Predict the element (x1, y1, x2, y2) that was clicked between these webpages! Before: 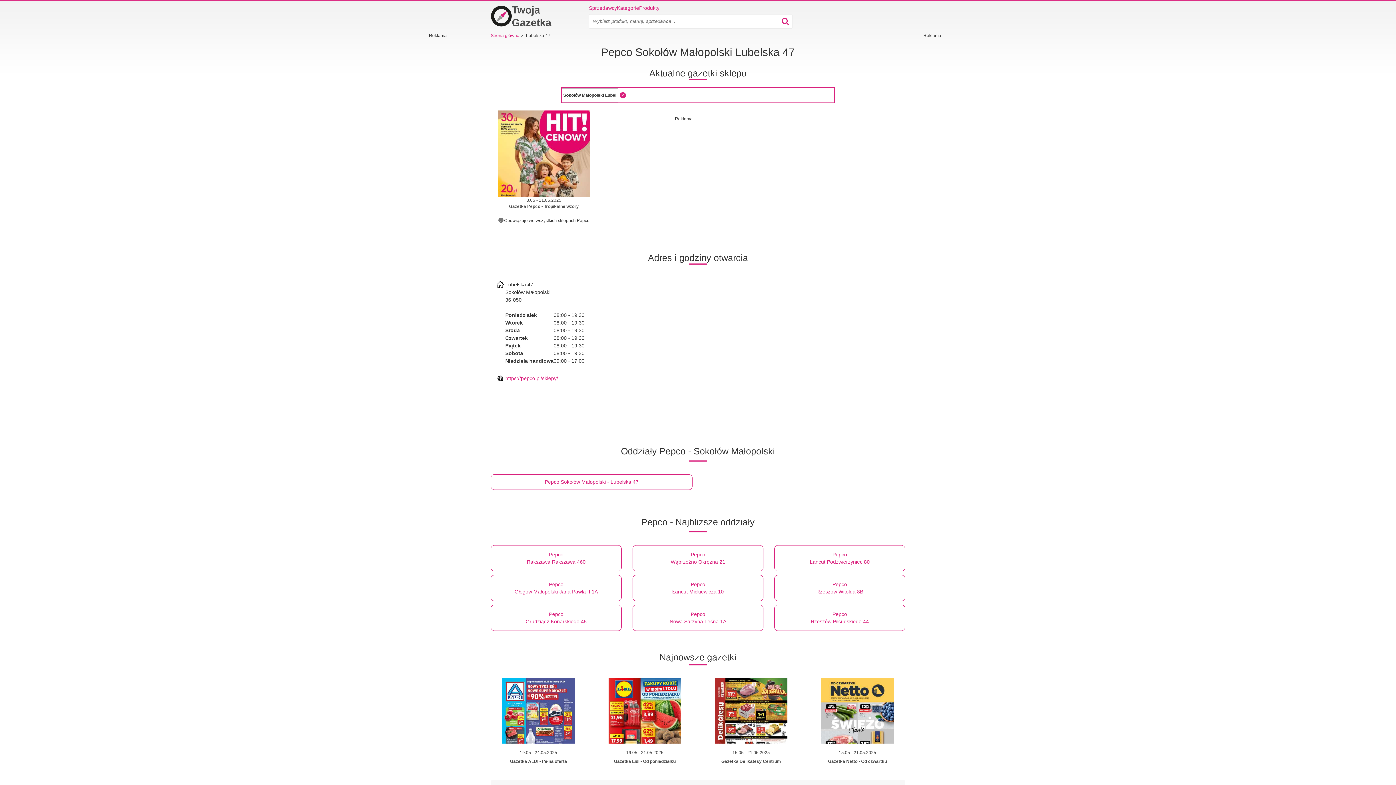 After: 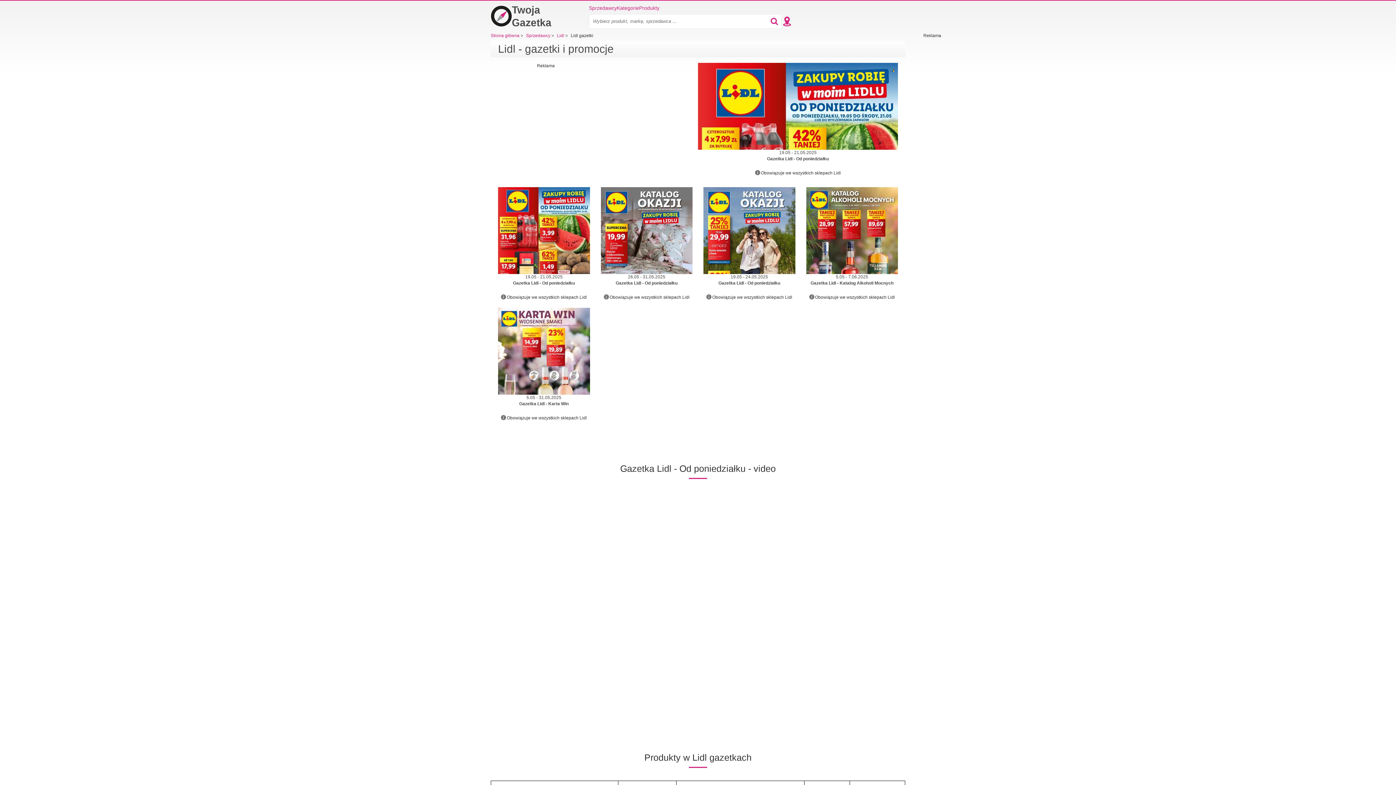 Action: bbox: (608, 678, 681, 743)